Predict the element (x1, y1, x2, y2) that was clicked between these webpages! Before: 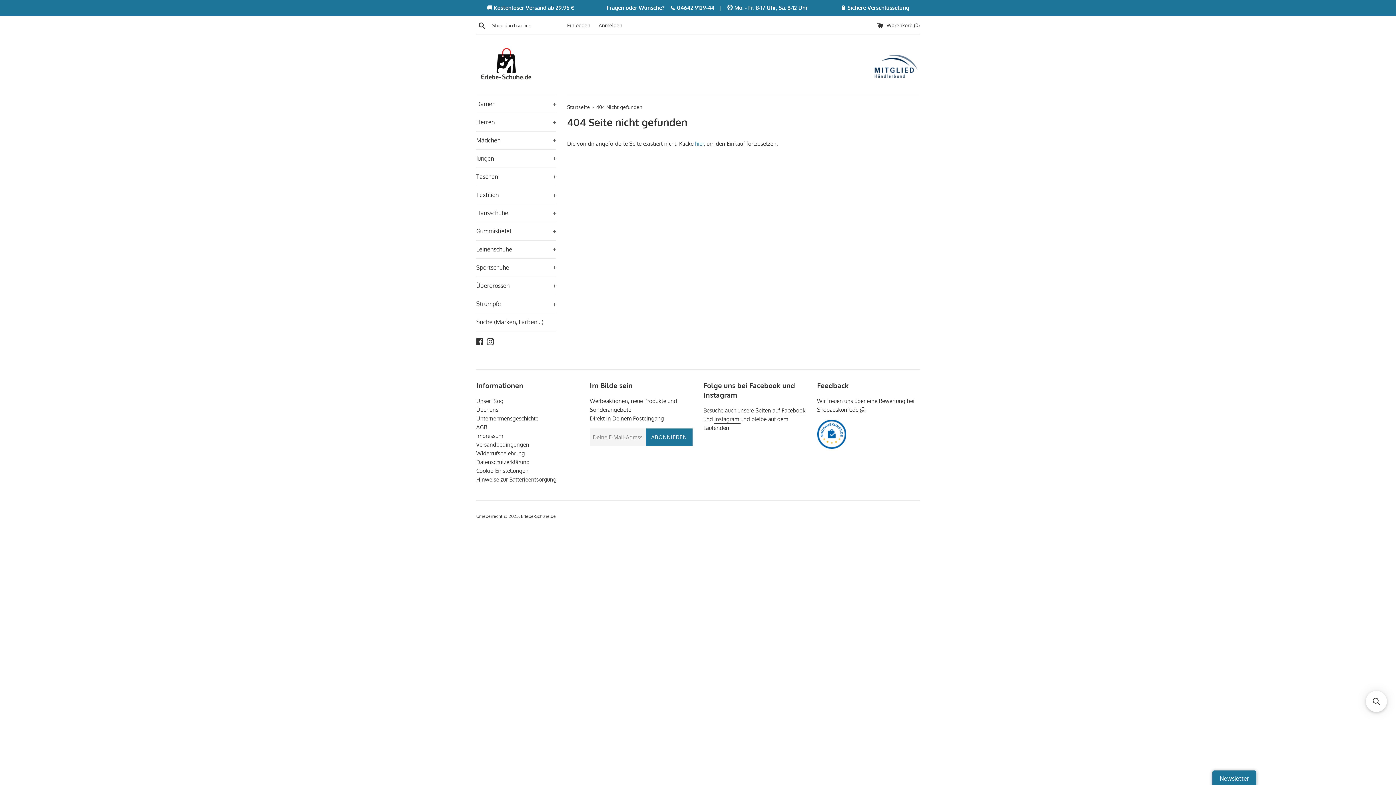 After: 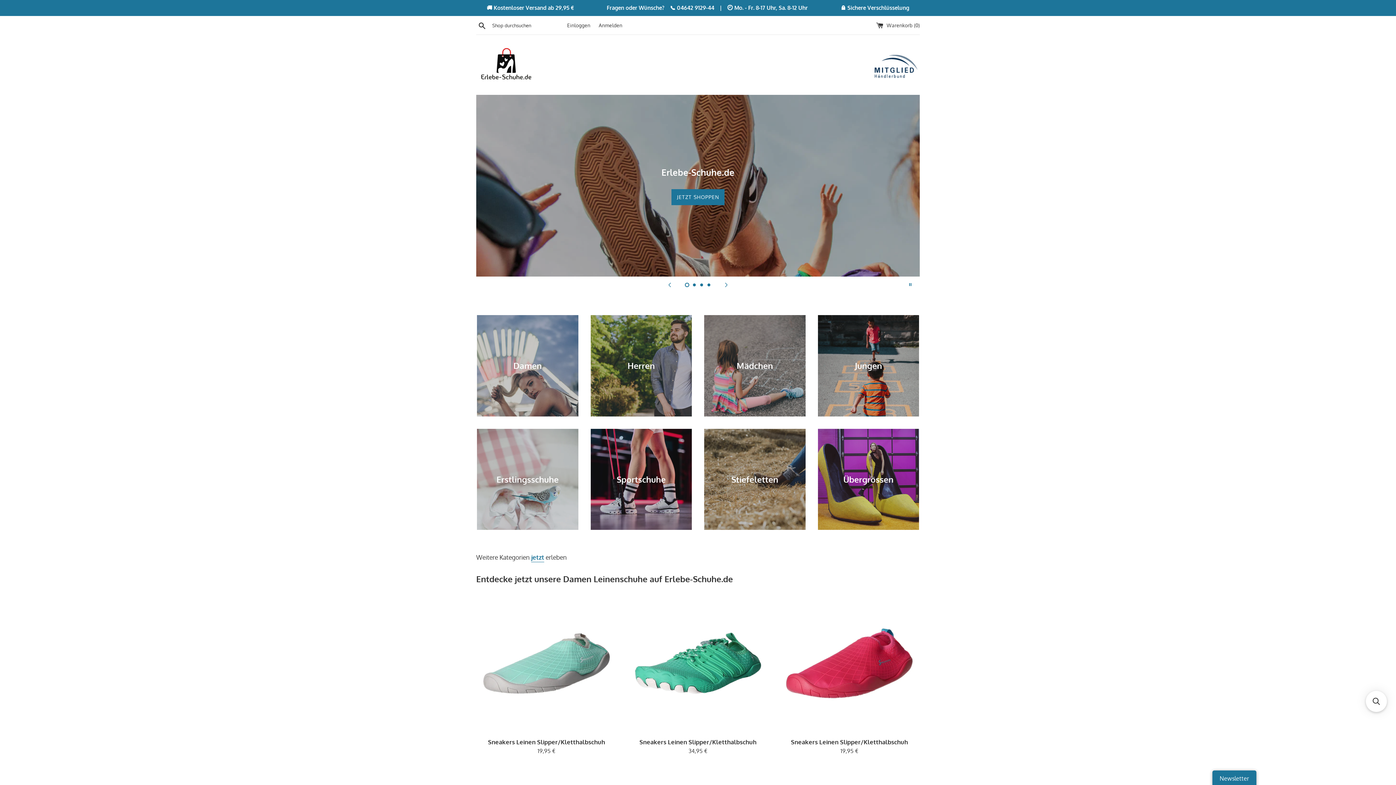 Action: bbox: (476, 467, 528, 474) label: Cookie-Einstellungen